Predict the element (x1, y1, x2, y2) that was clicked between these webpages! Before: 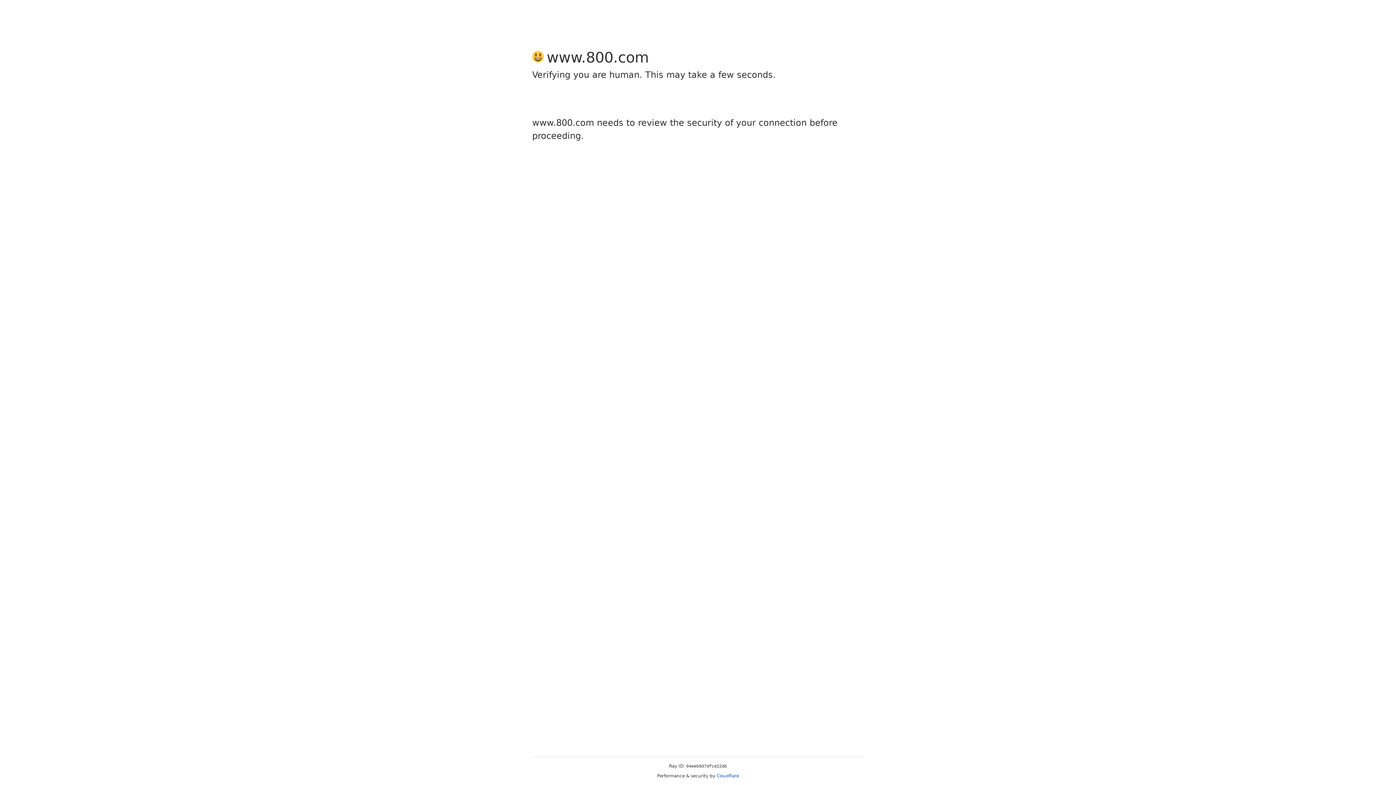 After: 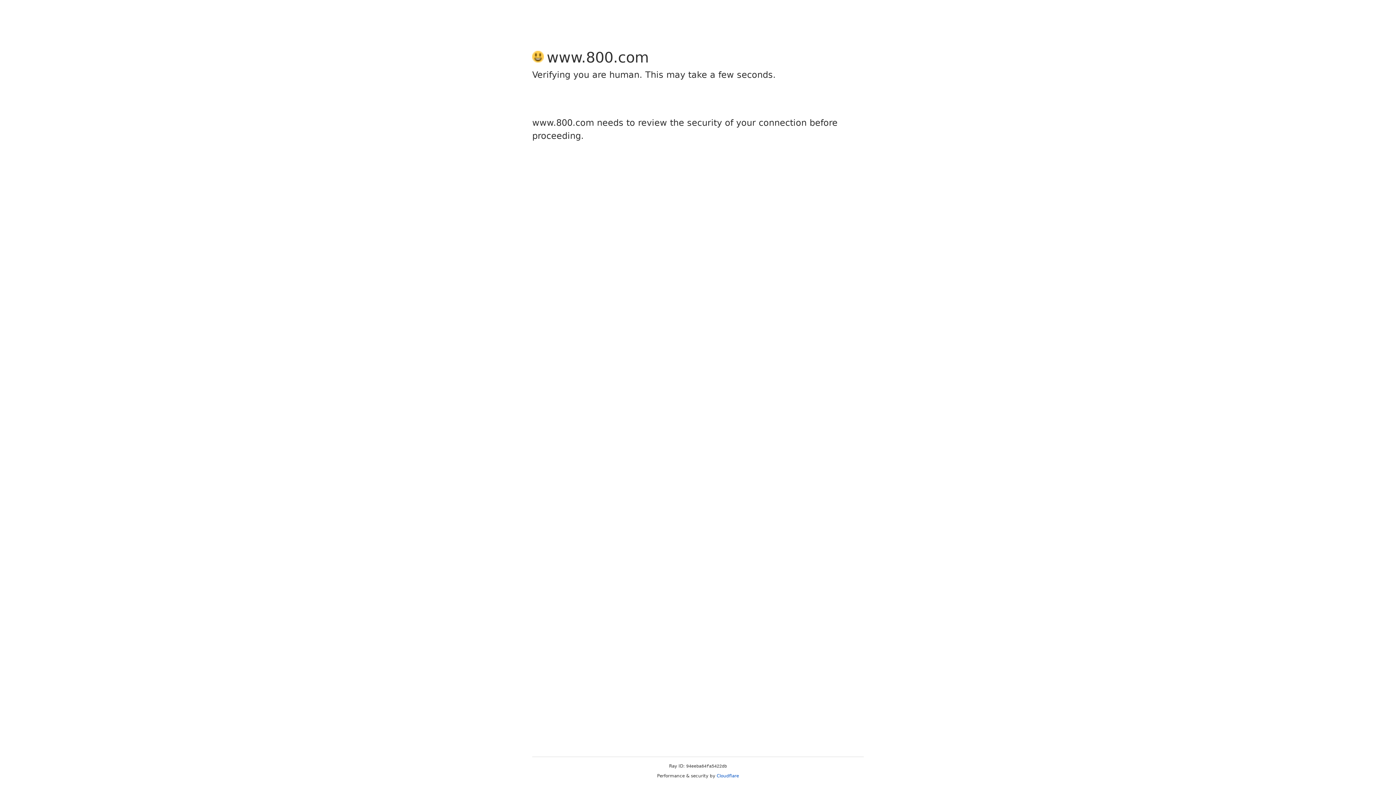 Action: bbox: (716, 773, 739, 778) label: Cloudflare